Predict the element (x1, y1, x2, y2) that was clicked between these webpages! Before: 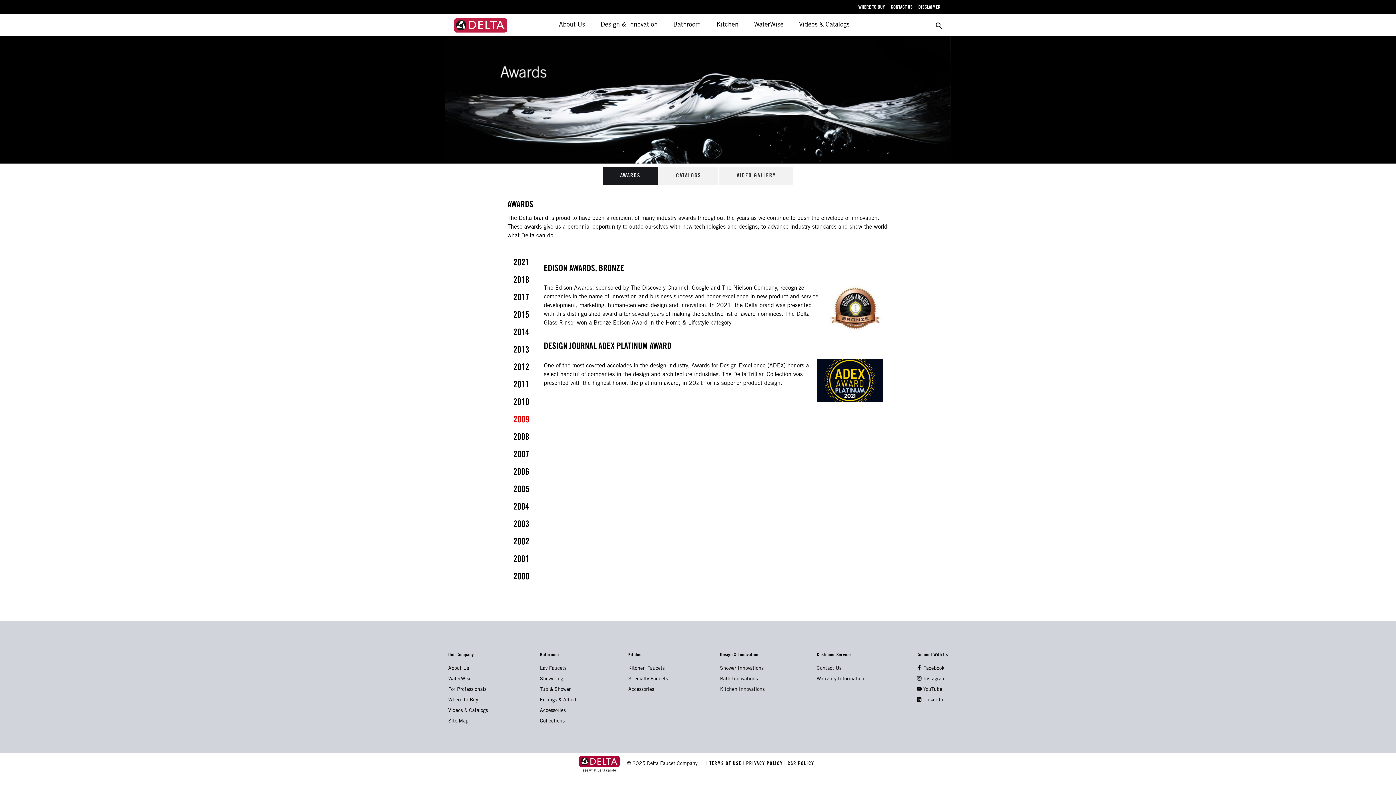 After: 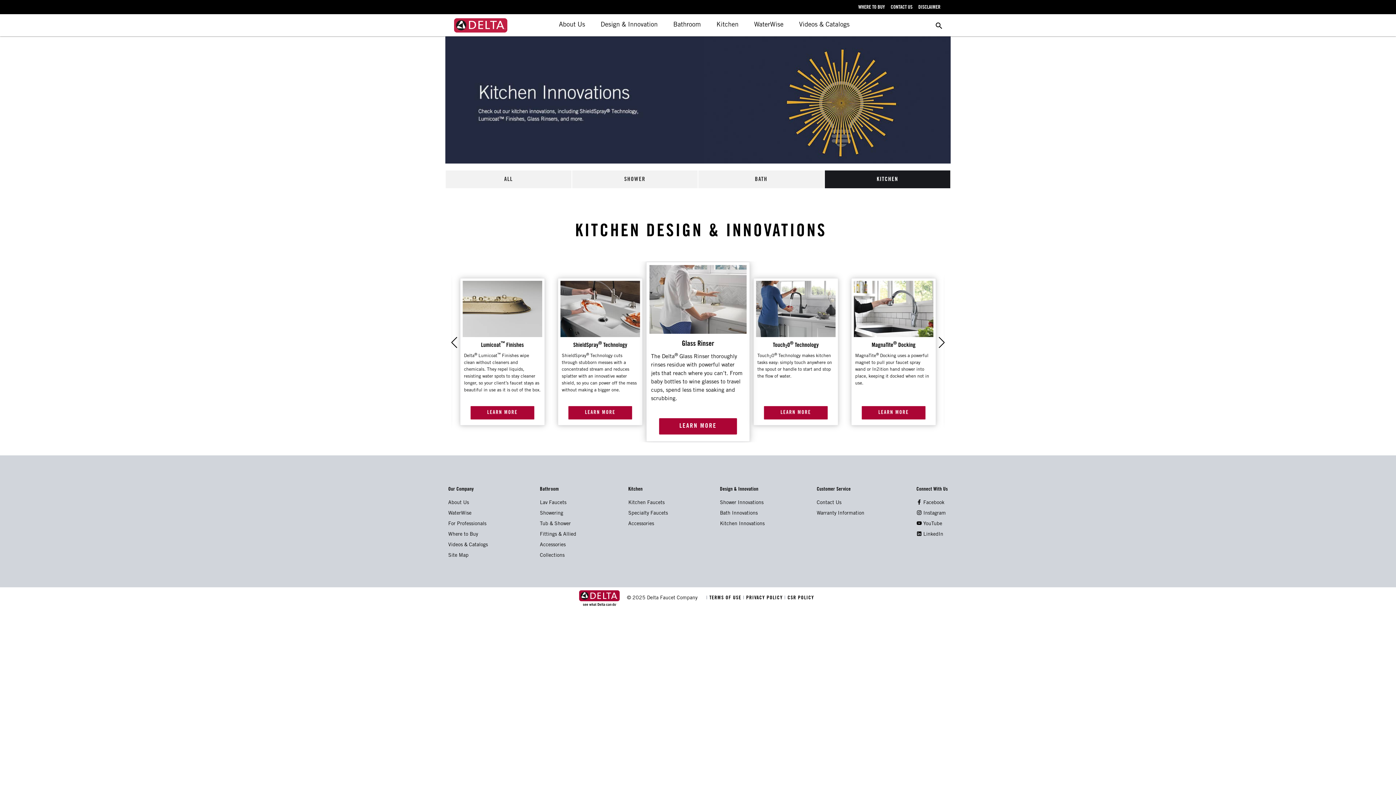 Action: bbox: (720, 686, 764, 694) label: Kitchen Innovations